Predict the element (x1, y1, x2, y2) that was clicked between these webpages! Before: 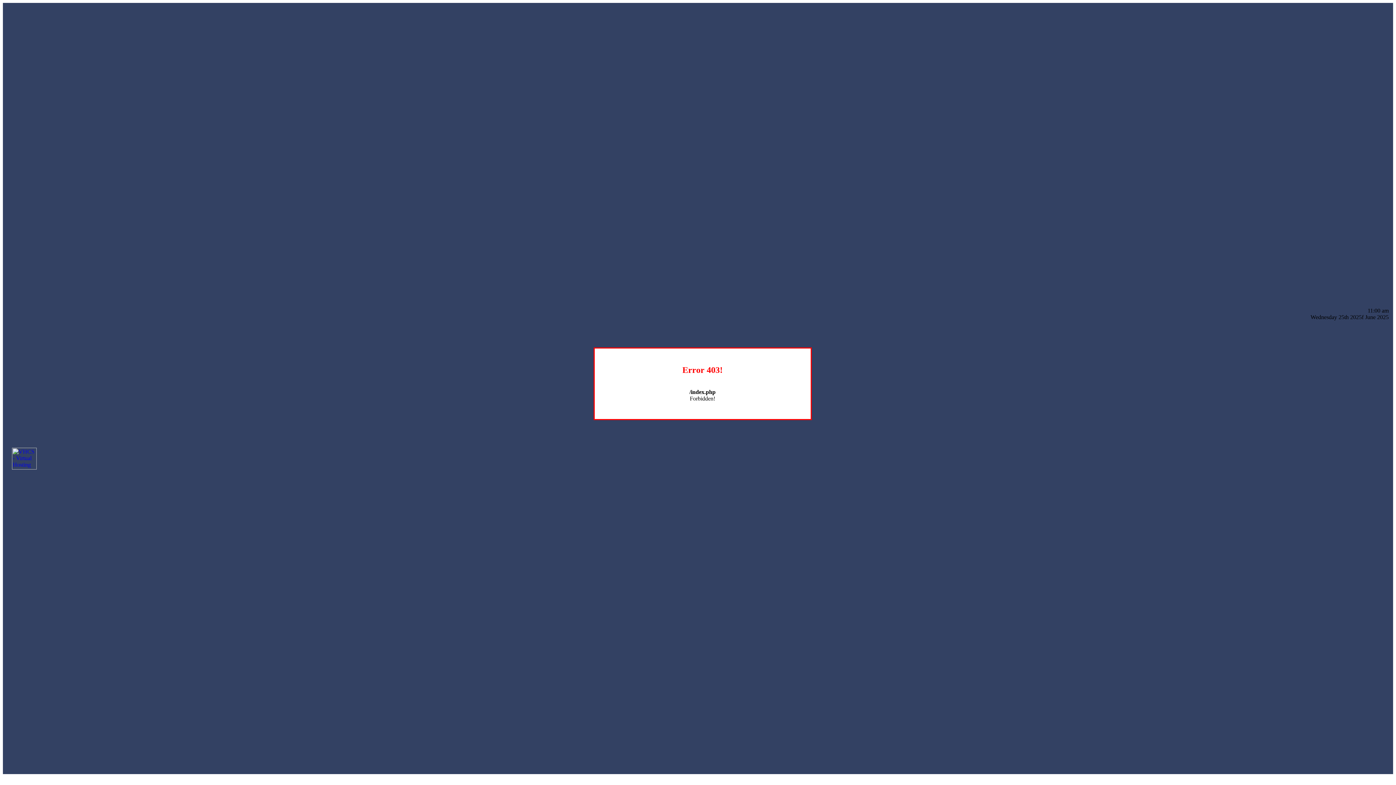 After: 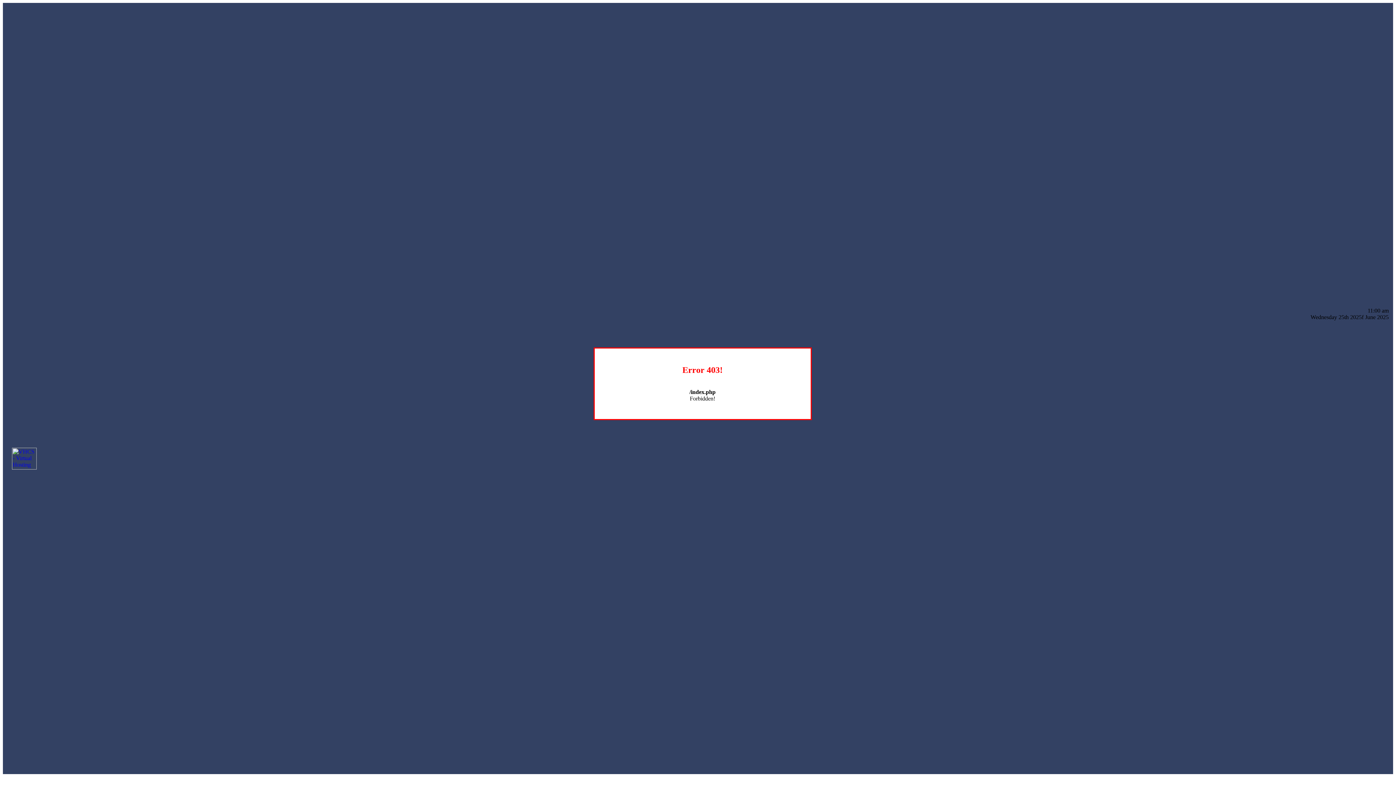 Action: bbox: (12, 464, 36, 470)